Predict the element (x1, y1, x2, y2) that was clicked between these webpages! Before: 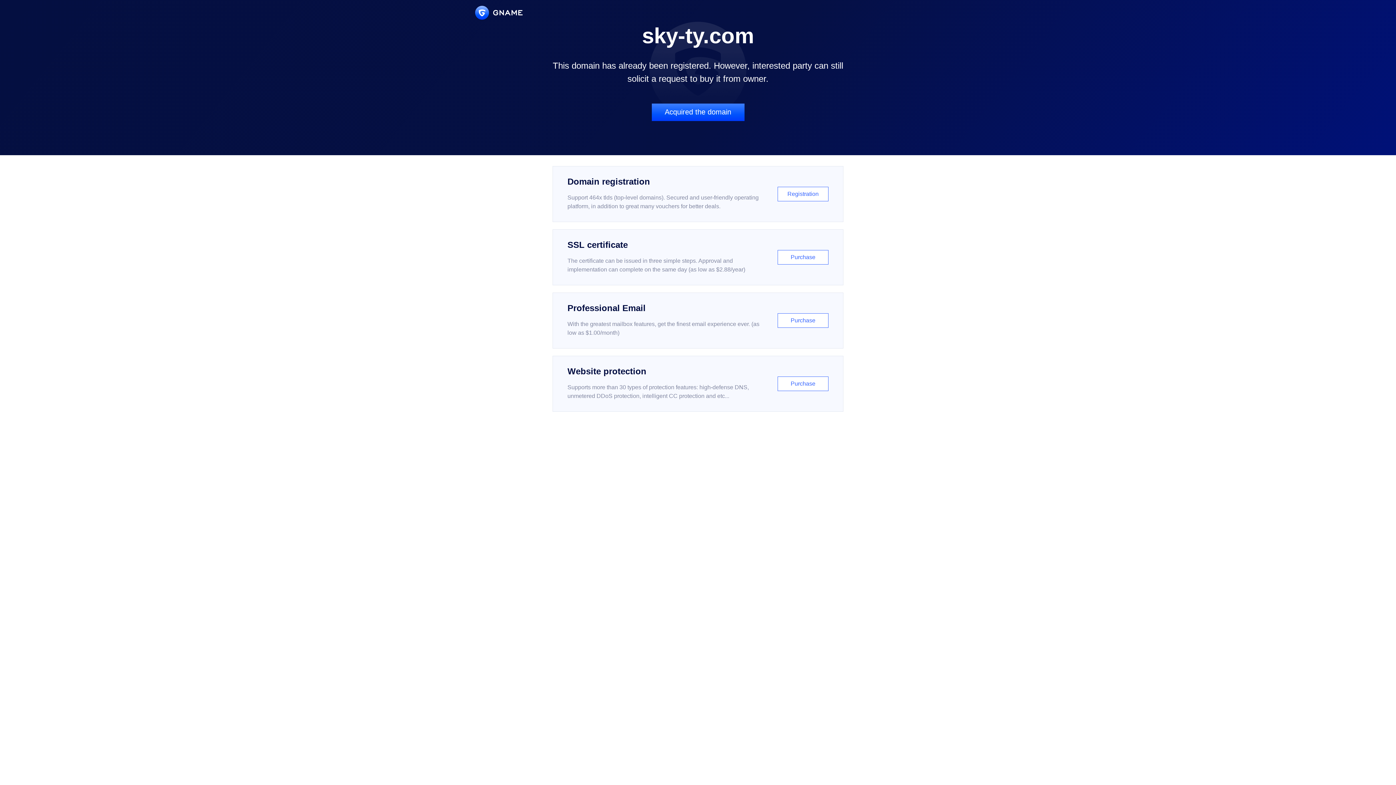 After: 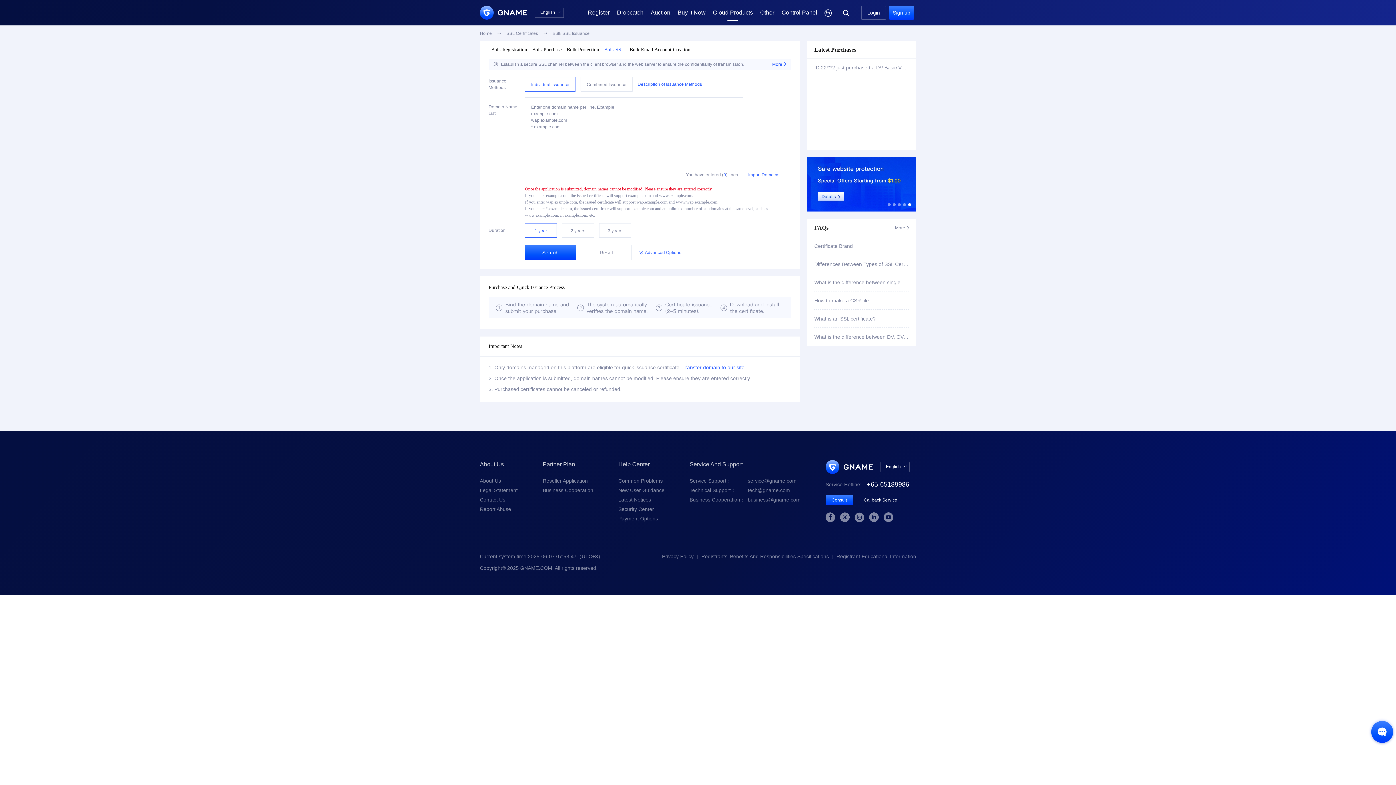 Action: label: SSL certificate

The certificate can be issued in three simple steps. Approval and implementation can complete on the same day (as low as $2.88/year)

Purchase bbox: (552, 229, 843, 285)